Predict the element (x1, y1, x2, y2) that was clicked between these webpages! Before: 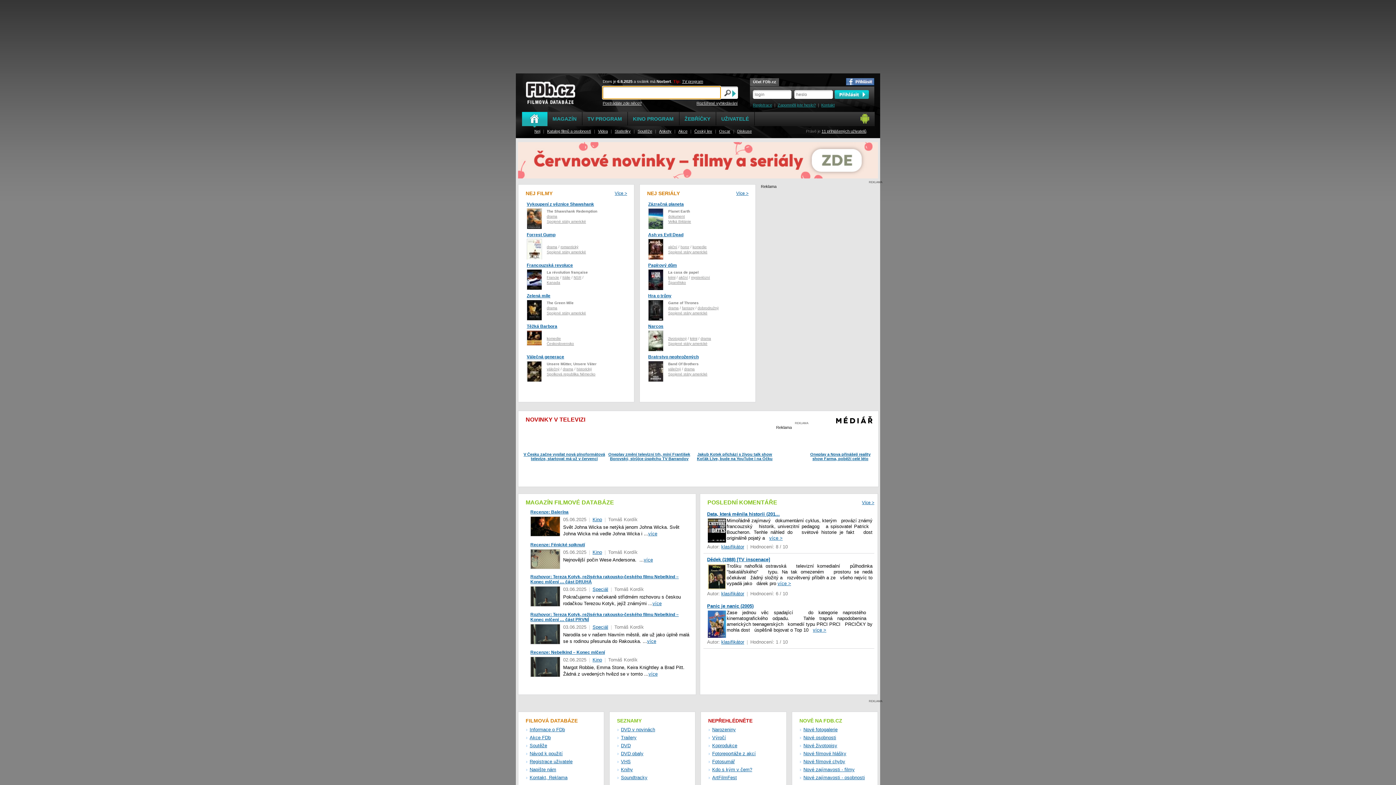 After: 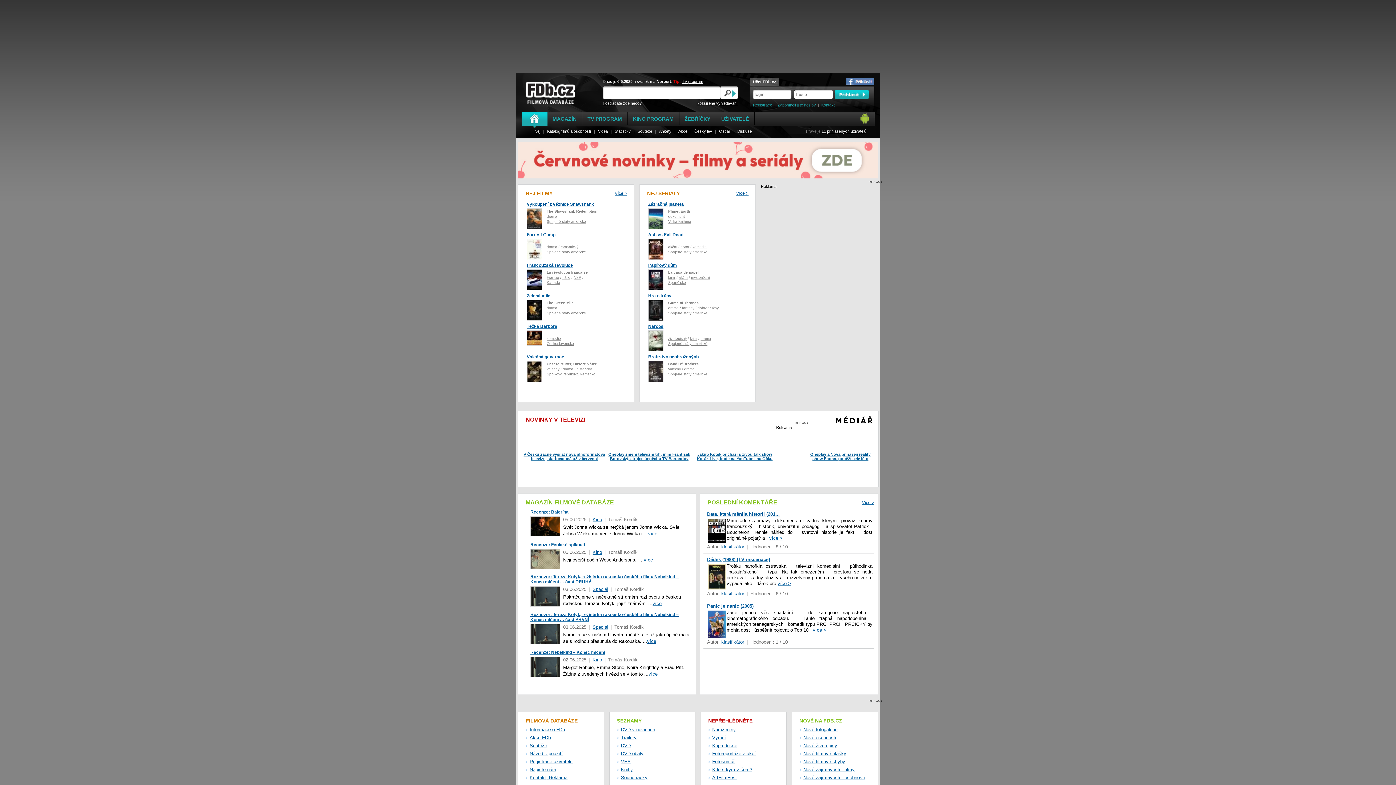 Action: bbox: (523, 452, 605, 460) label: V Česku začne vysílat nová plnoformátová televize, startovat má už v červenci